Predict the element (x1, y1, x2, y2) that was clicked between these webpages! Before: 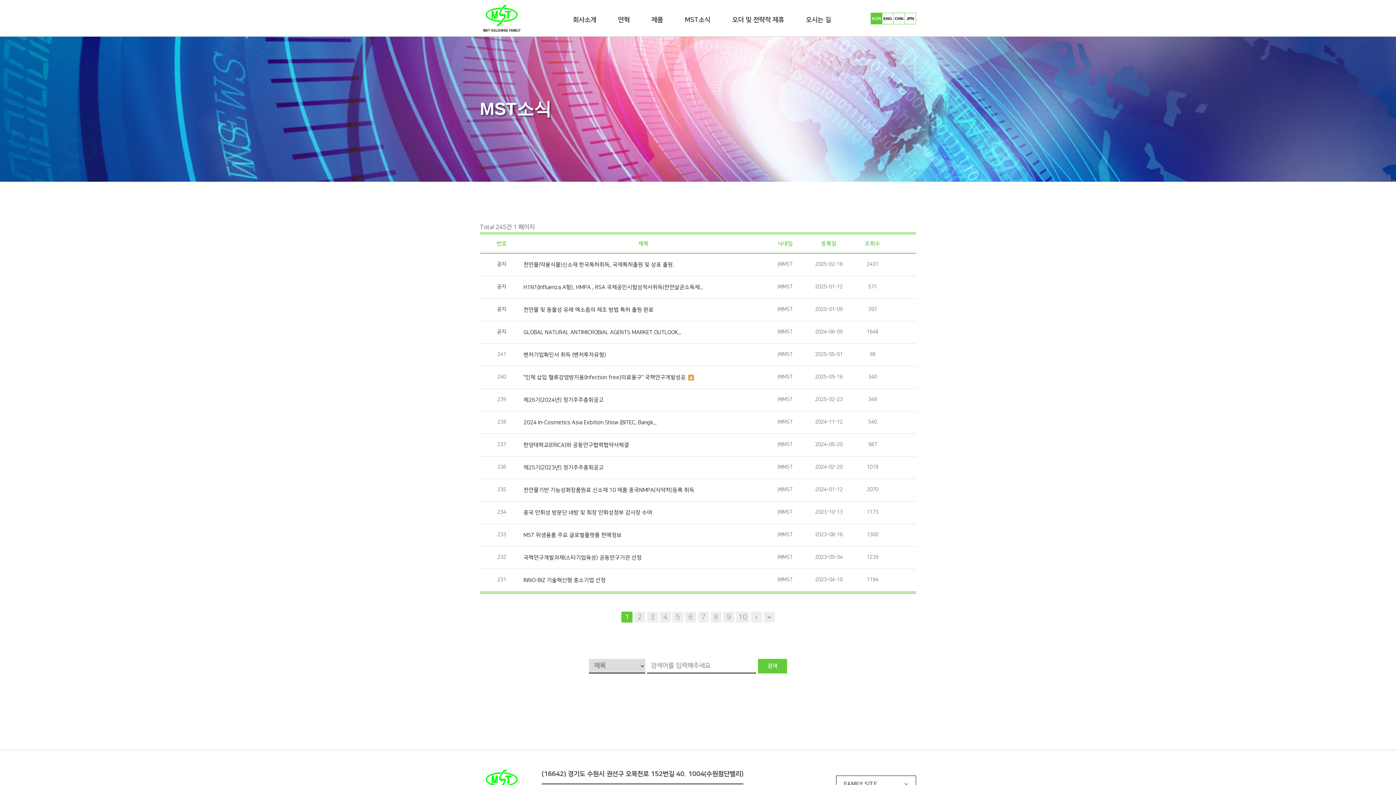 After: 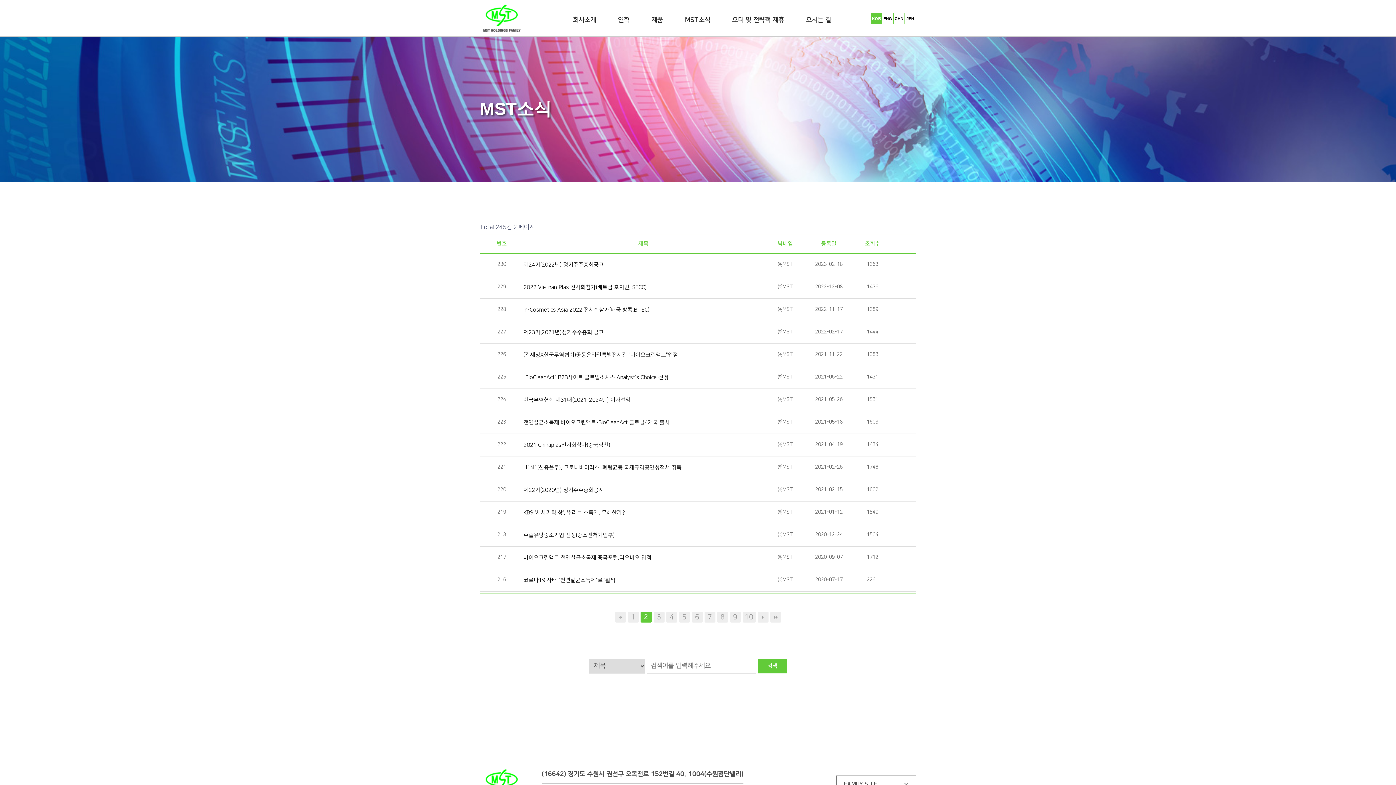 Action: label: 2페이지 bbox: (634, 612, 645, 622)